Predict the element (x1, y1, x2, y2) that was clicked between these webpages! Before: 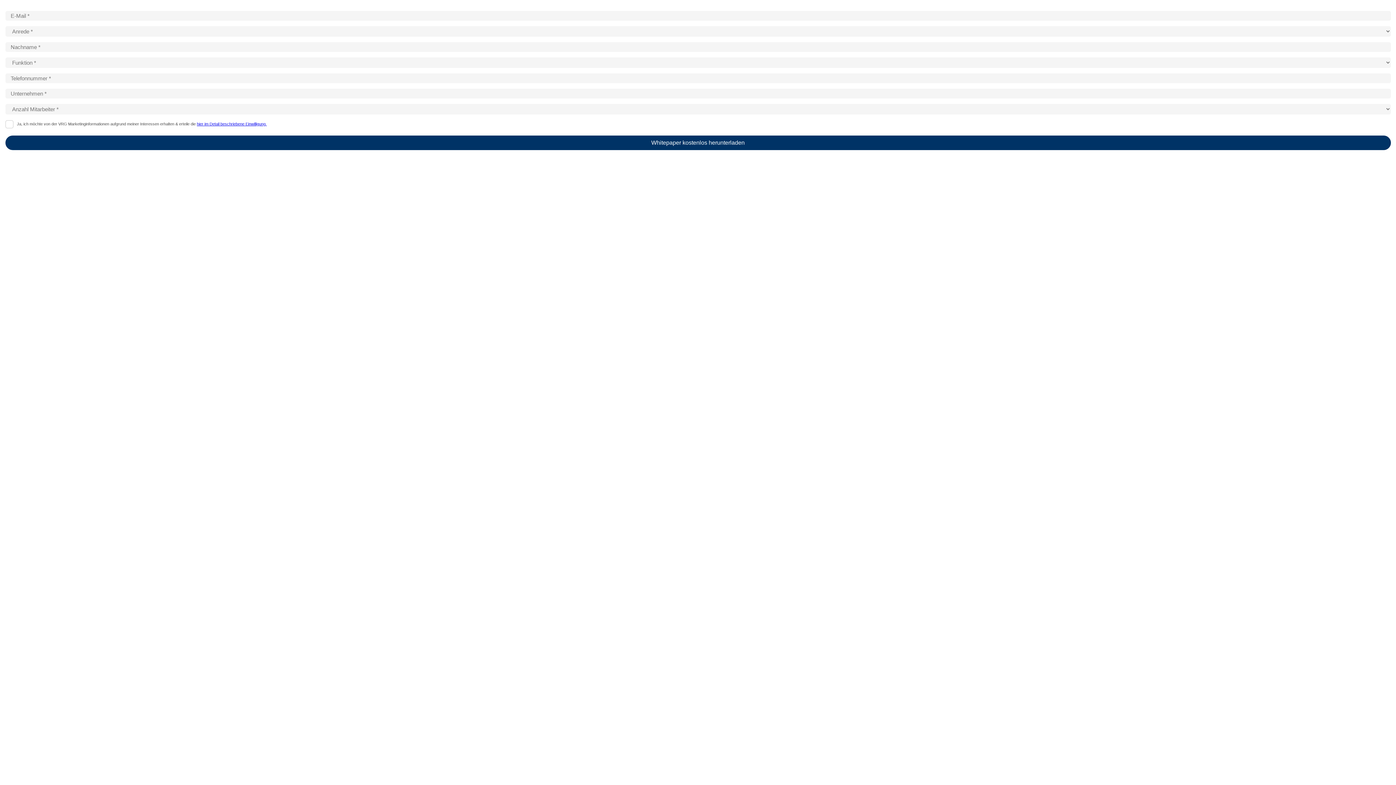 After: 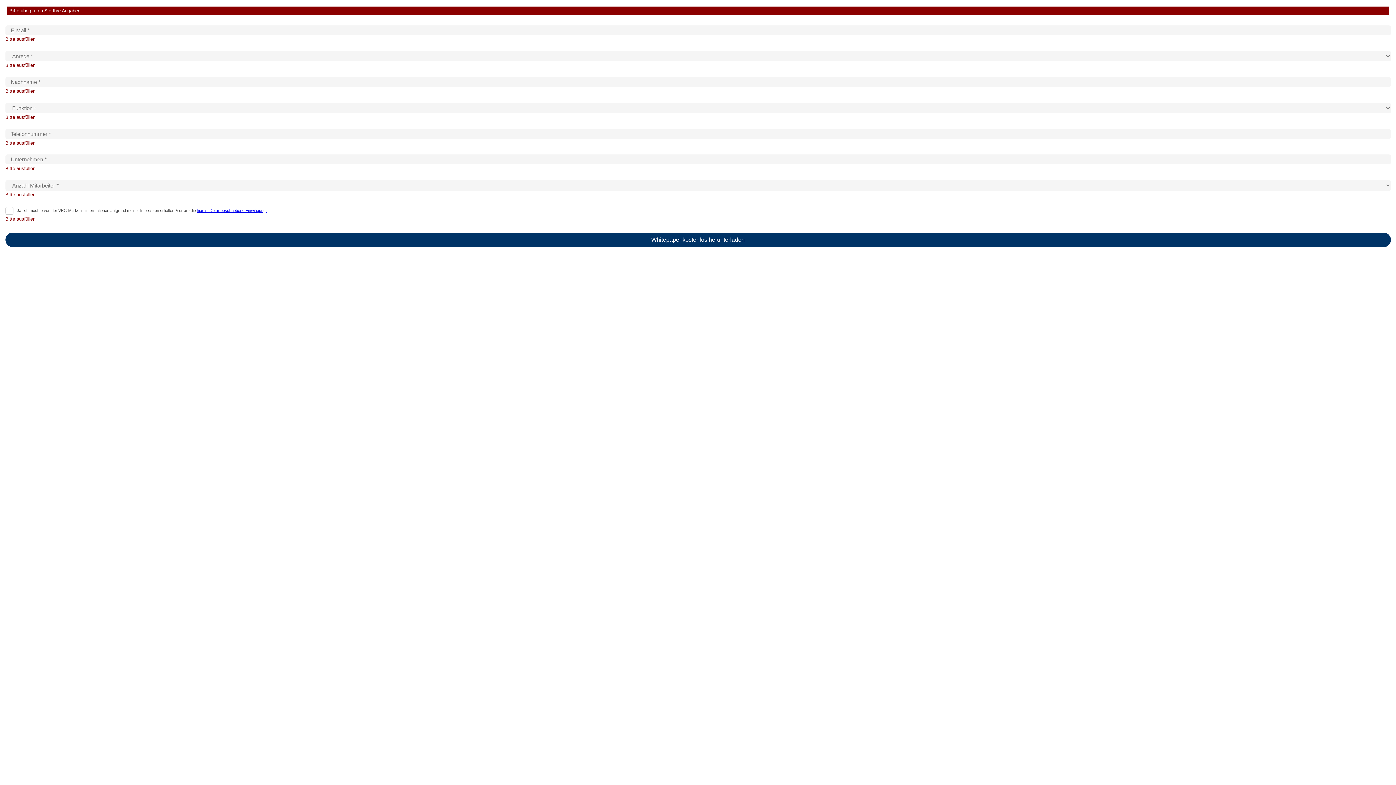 Action: bbox: (5, 128, 1391, 150)